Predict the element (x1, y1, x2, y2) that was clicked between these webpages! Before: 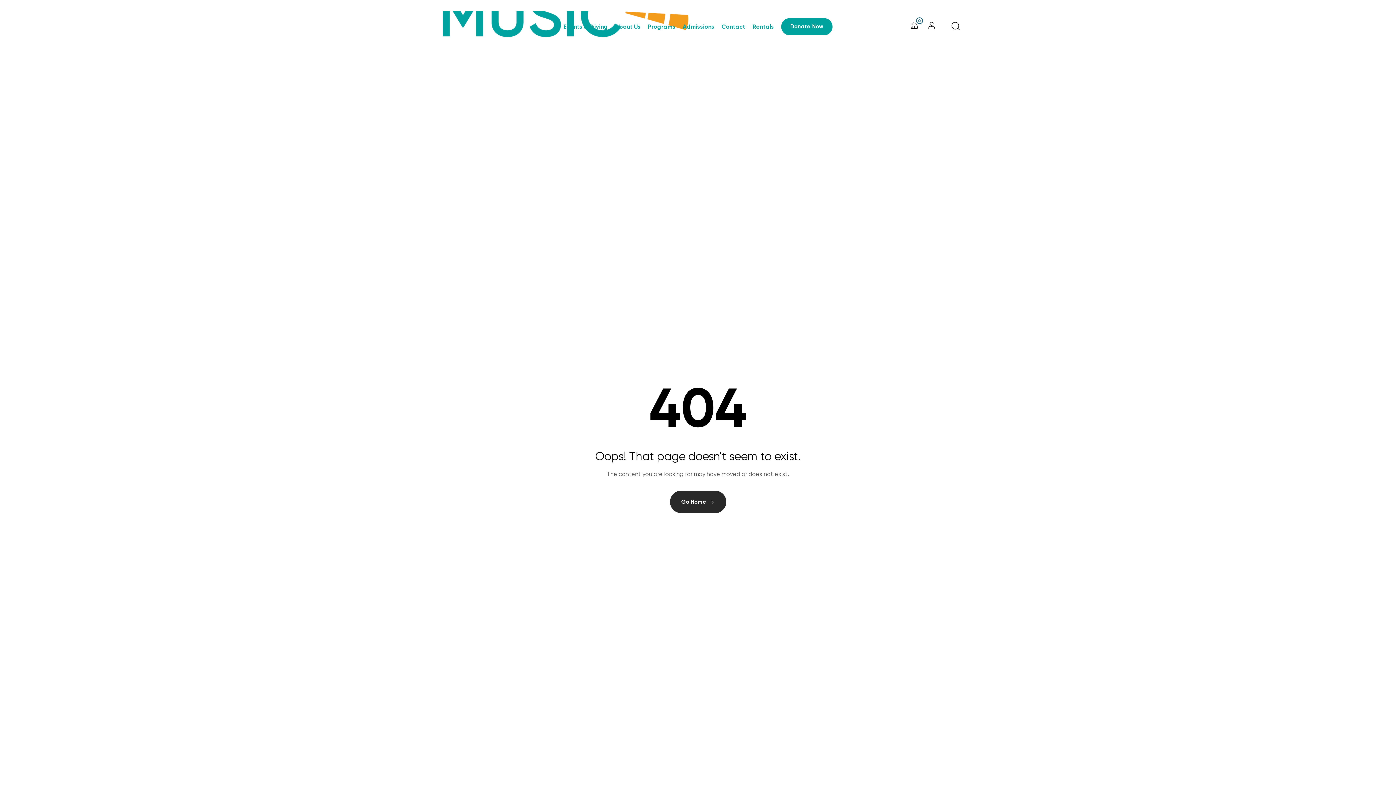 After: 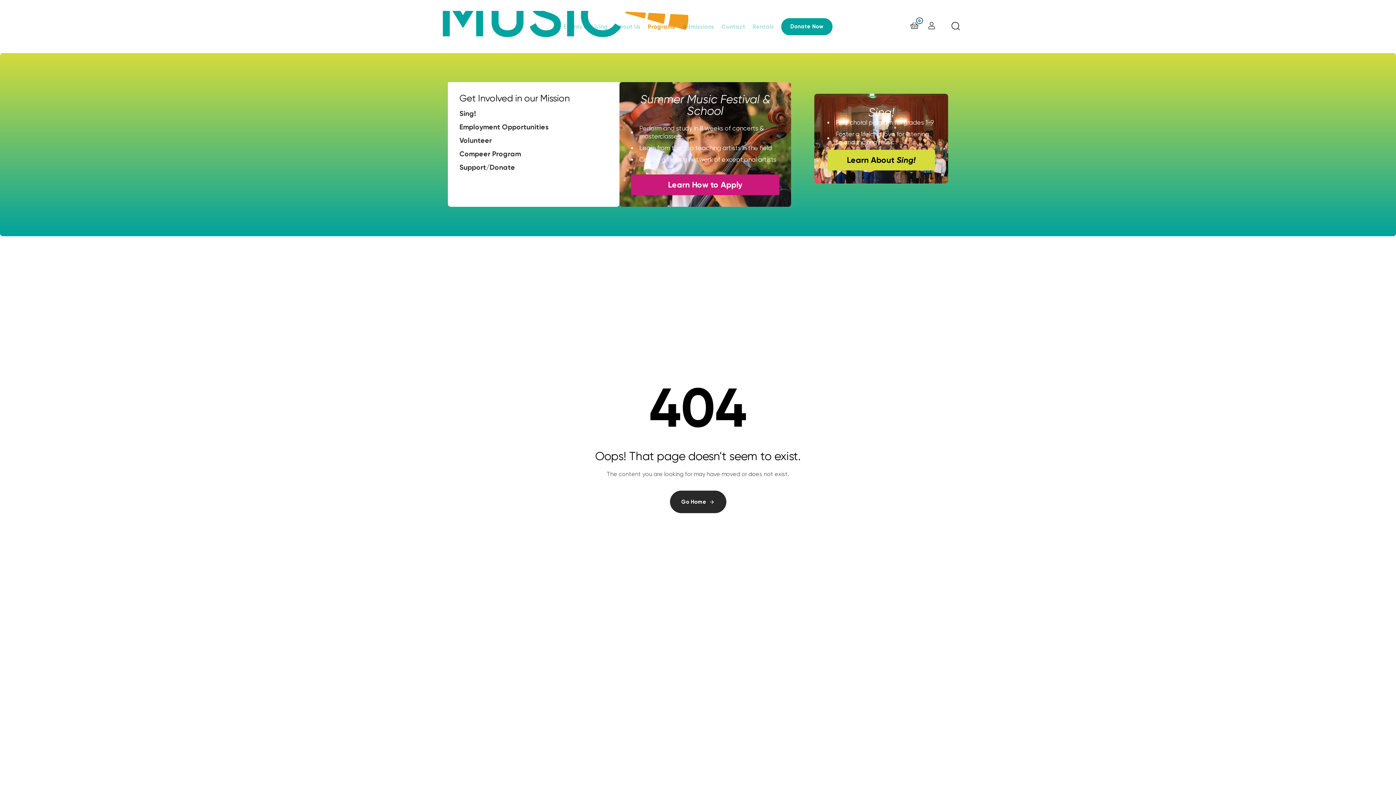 Action: label: Programs bbox: (647, 10, 682, 42)